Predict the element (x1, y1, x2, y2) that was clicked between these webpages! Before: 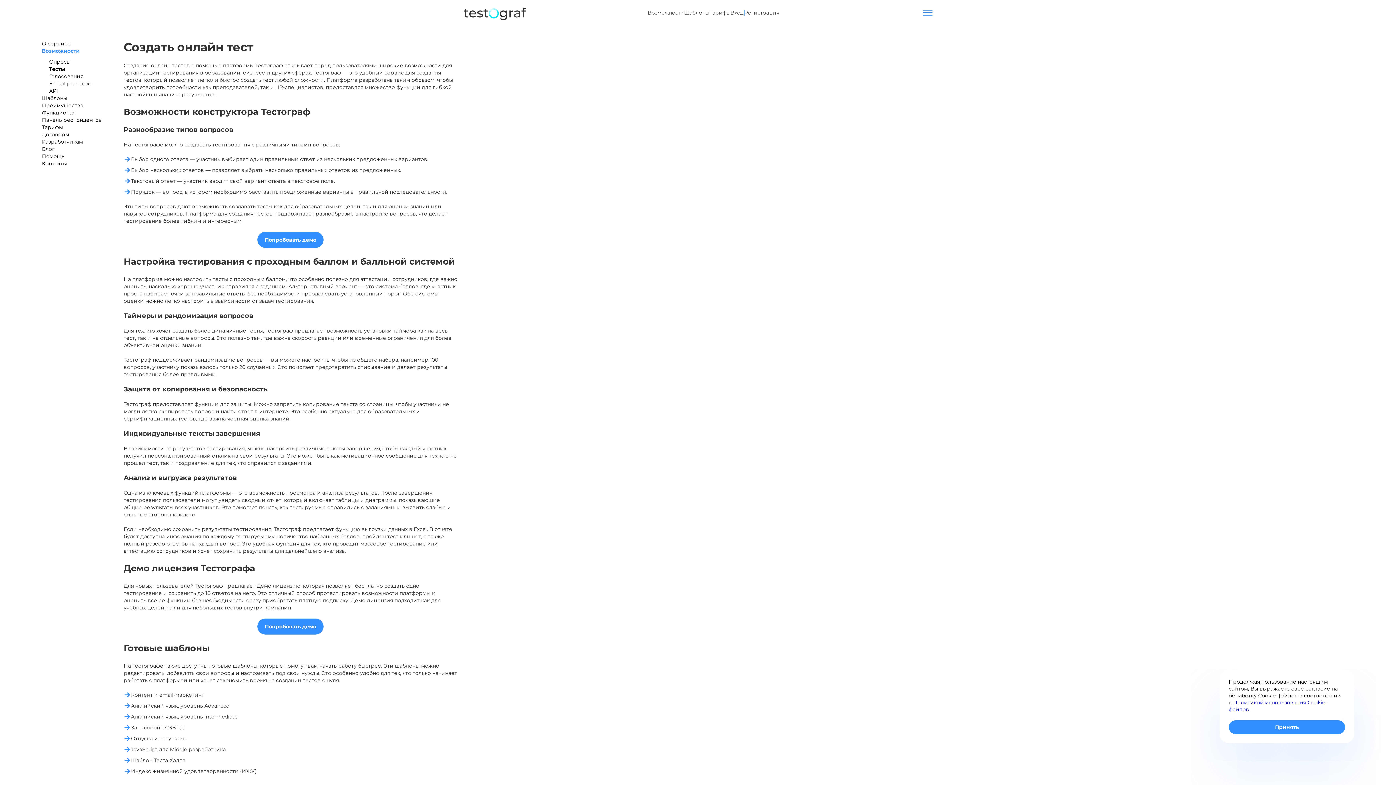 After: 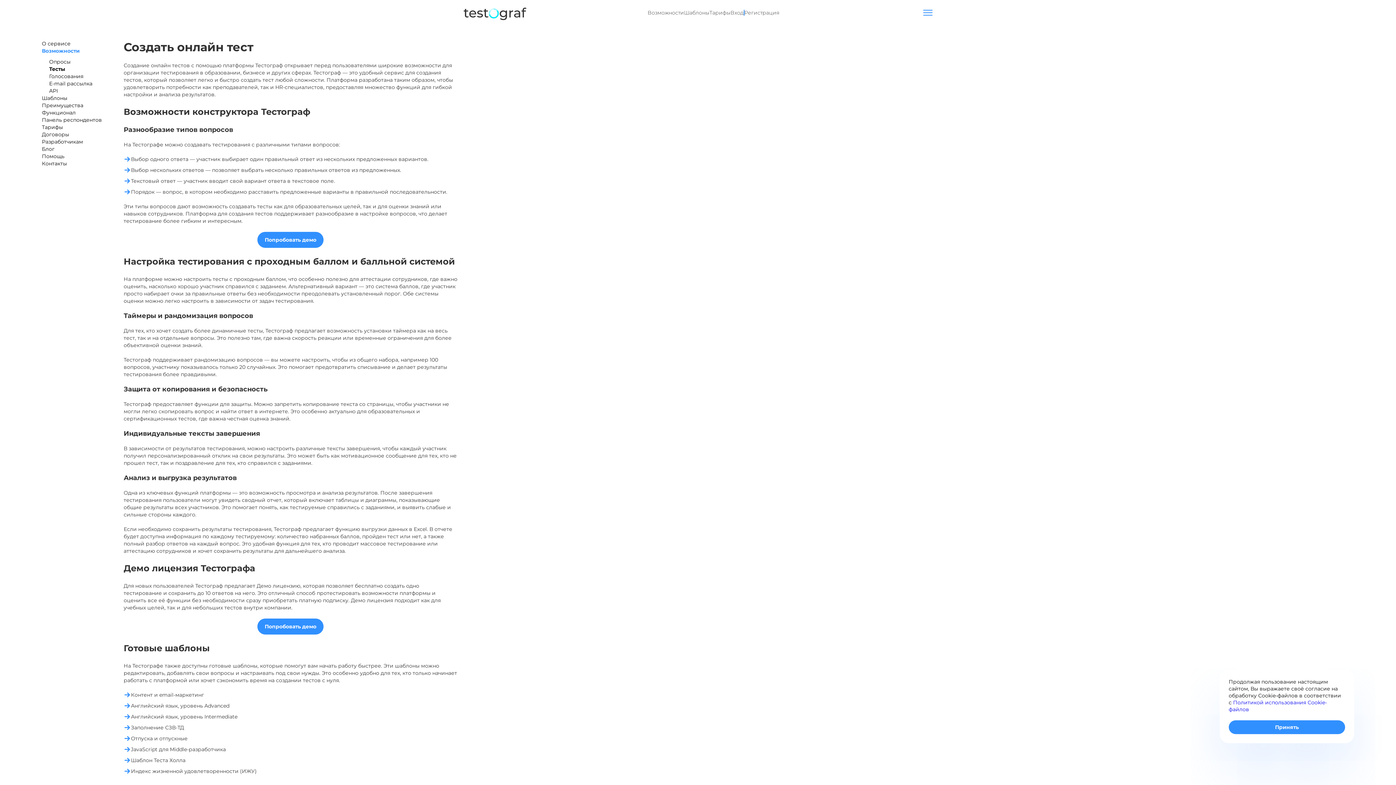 Action: bbox: (130, 724, 184, 731) label: Заполнение СЗВ-ТД